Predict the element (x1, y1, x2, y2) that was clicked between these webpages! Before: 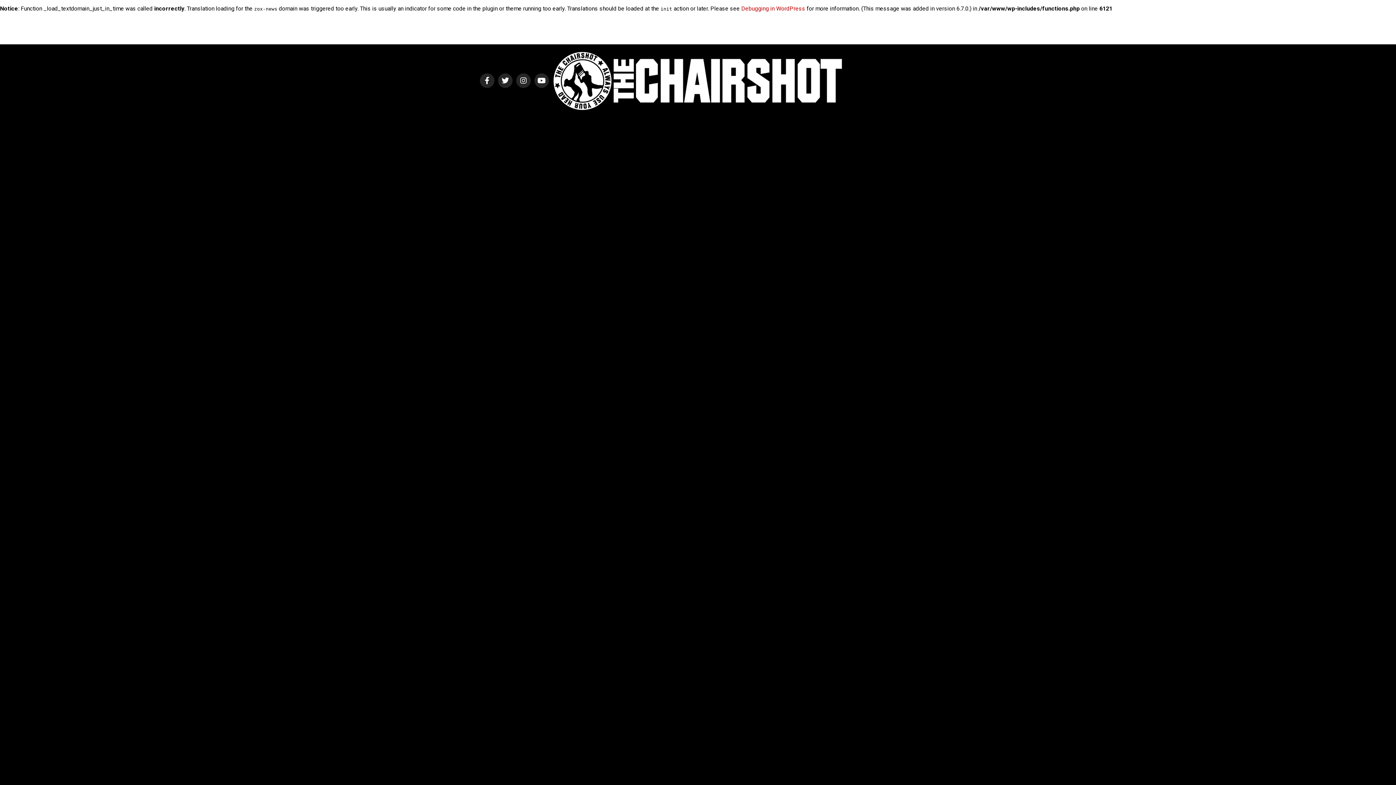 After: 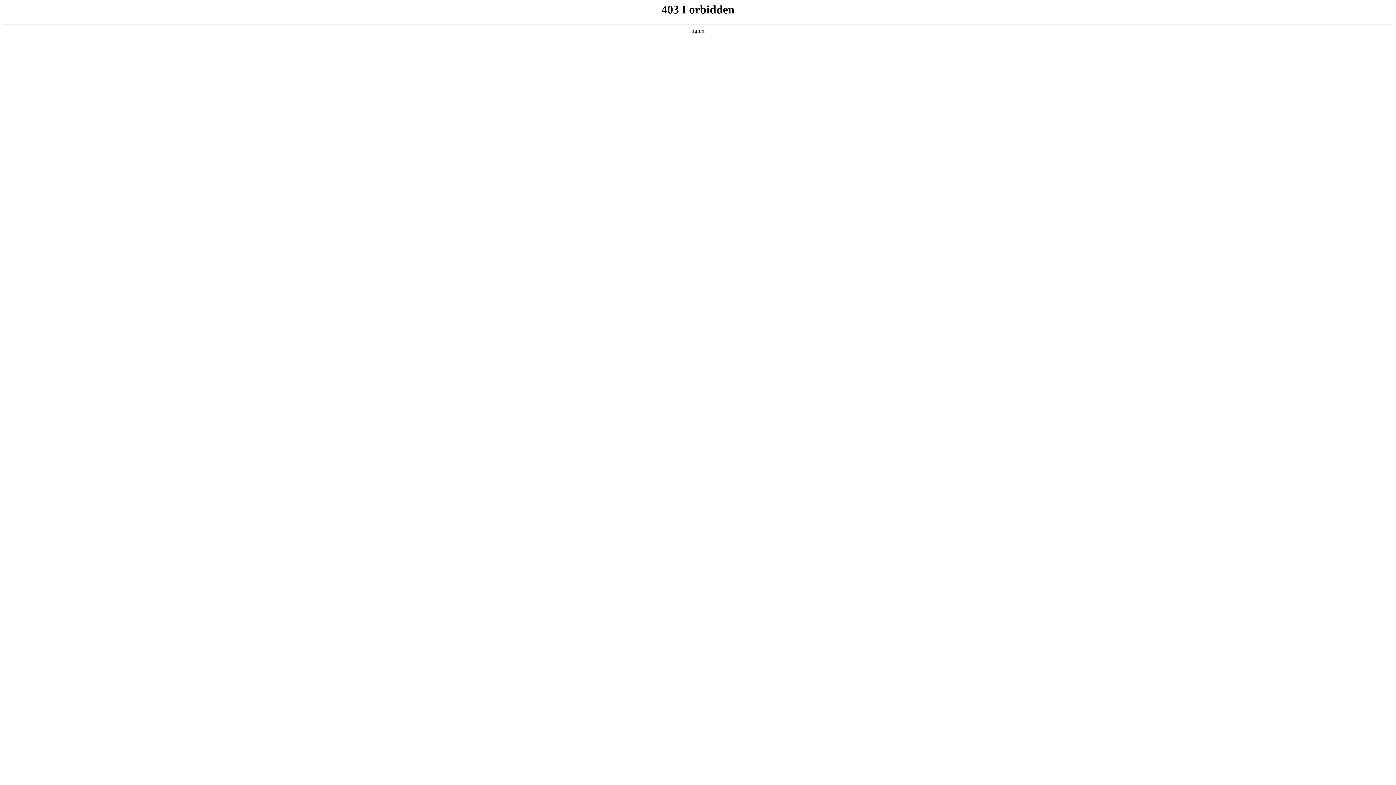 Action: bbox: (741, 5, 805, 12) label: Debugging in WordPress